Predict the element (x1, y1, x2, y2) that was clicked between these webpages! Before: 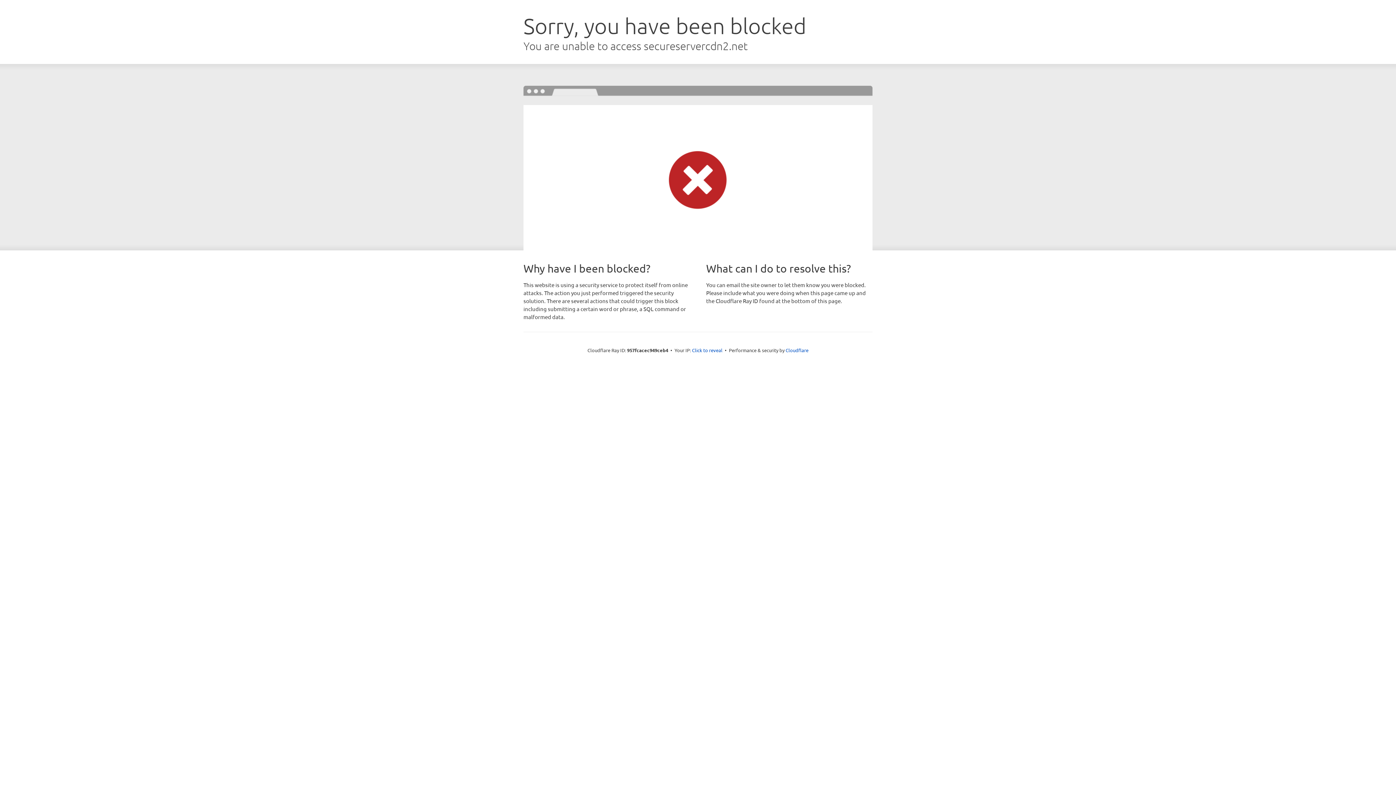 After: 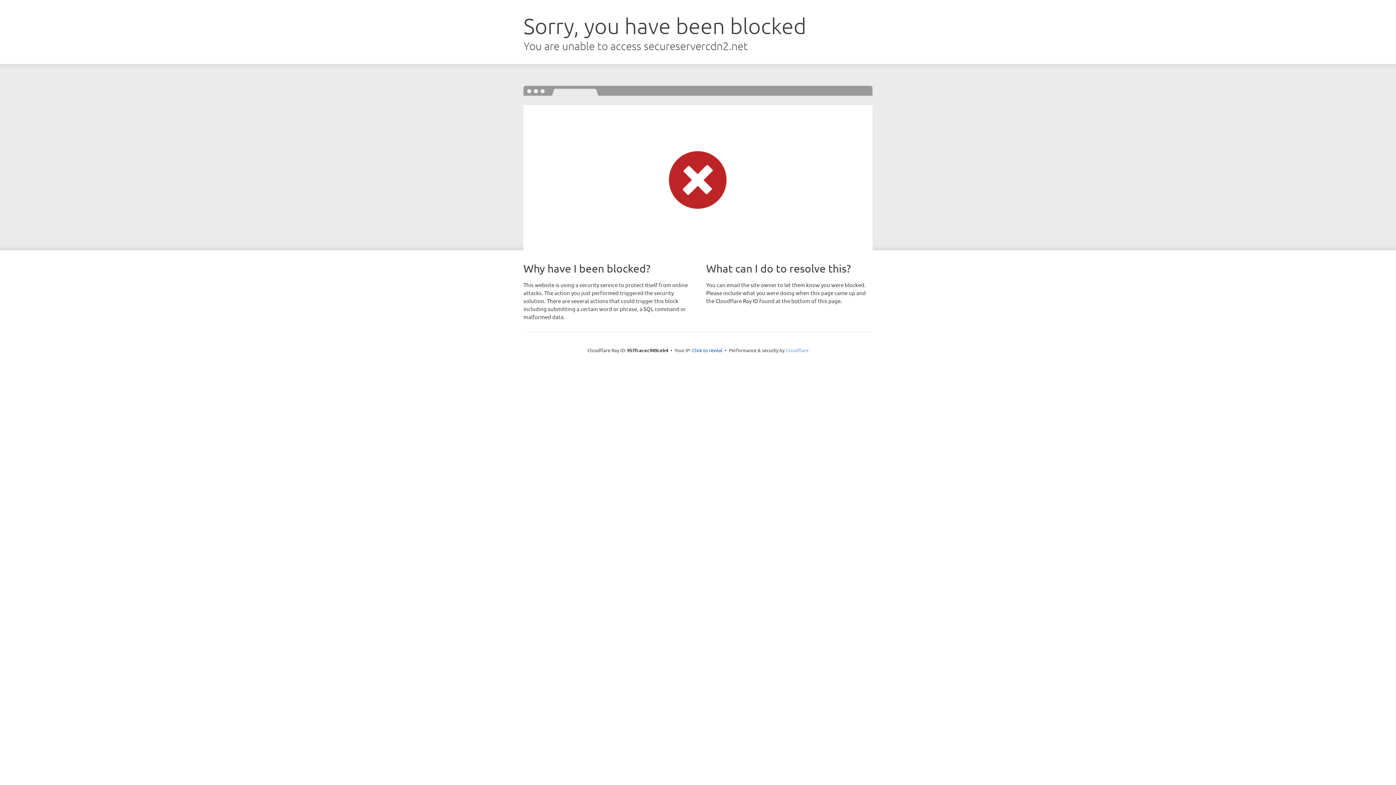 Action: label: Cloudflare bbox: (785, 347, 808, 353)